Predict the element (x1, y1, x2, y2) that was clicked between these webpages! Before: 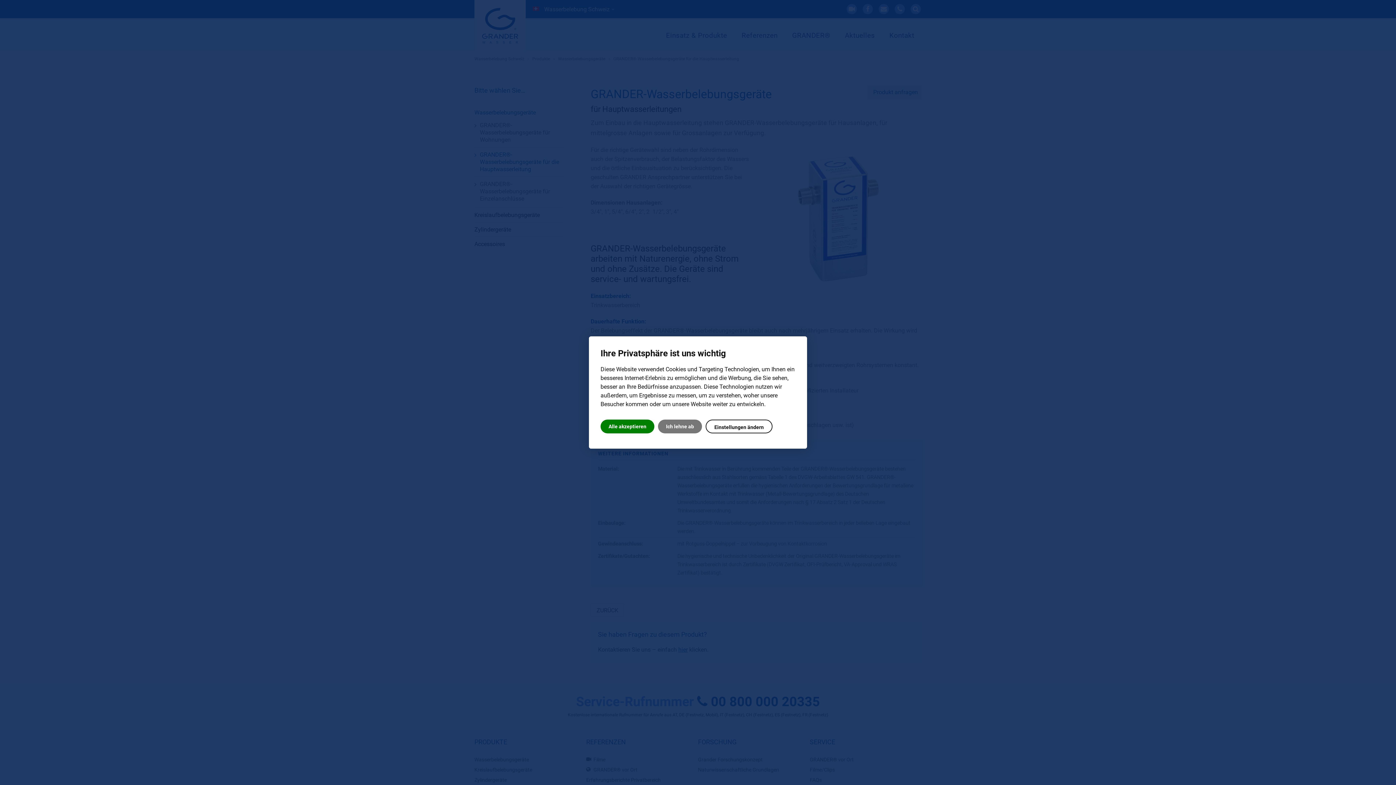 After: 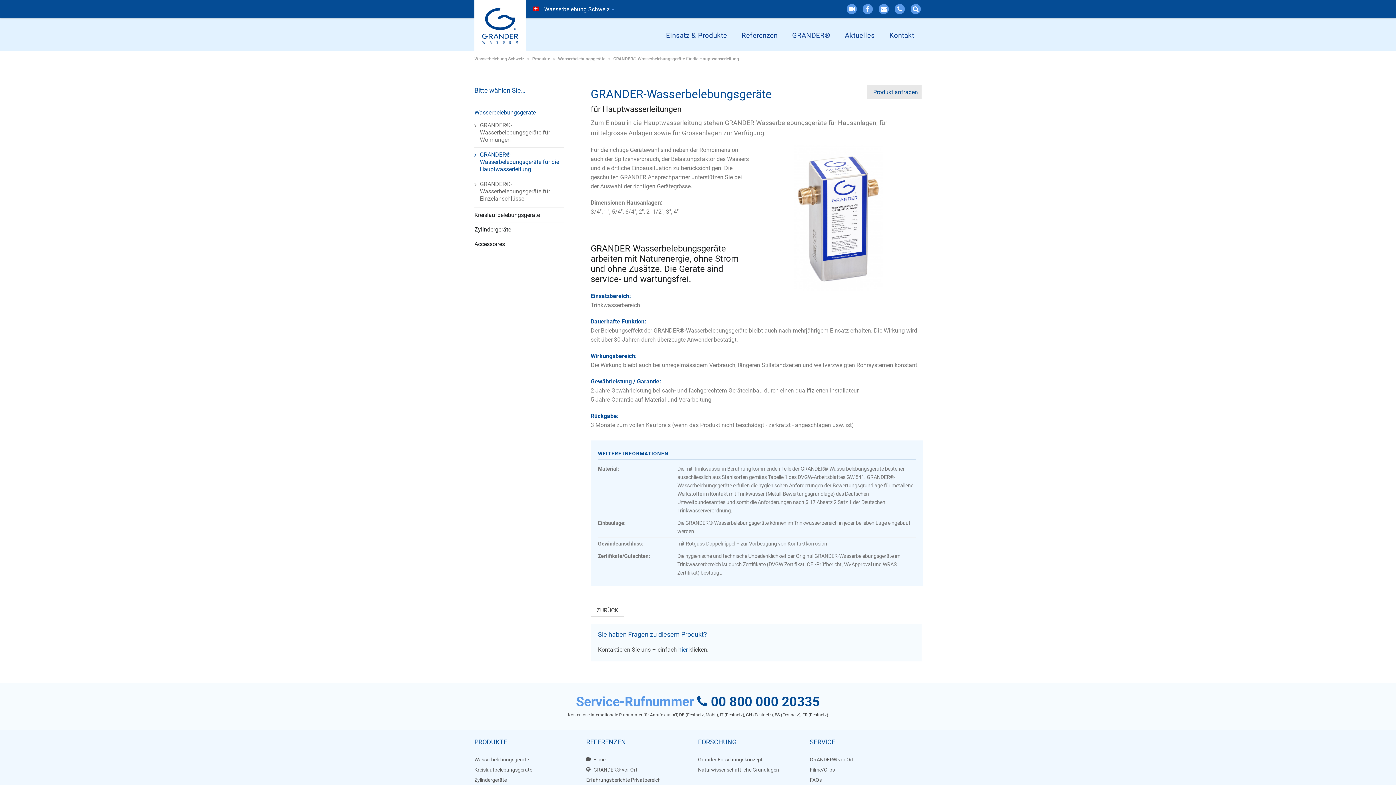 Action: bbox: (600, 419, 654, 433) label: Alle akzeptieren